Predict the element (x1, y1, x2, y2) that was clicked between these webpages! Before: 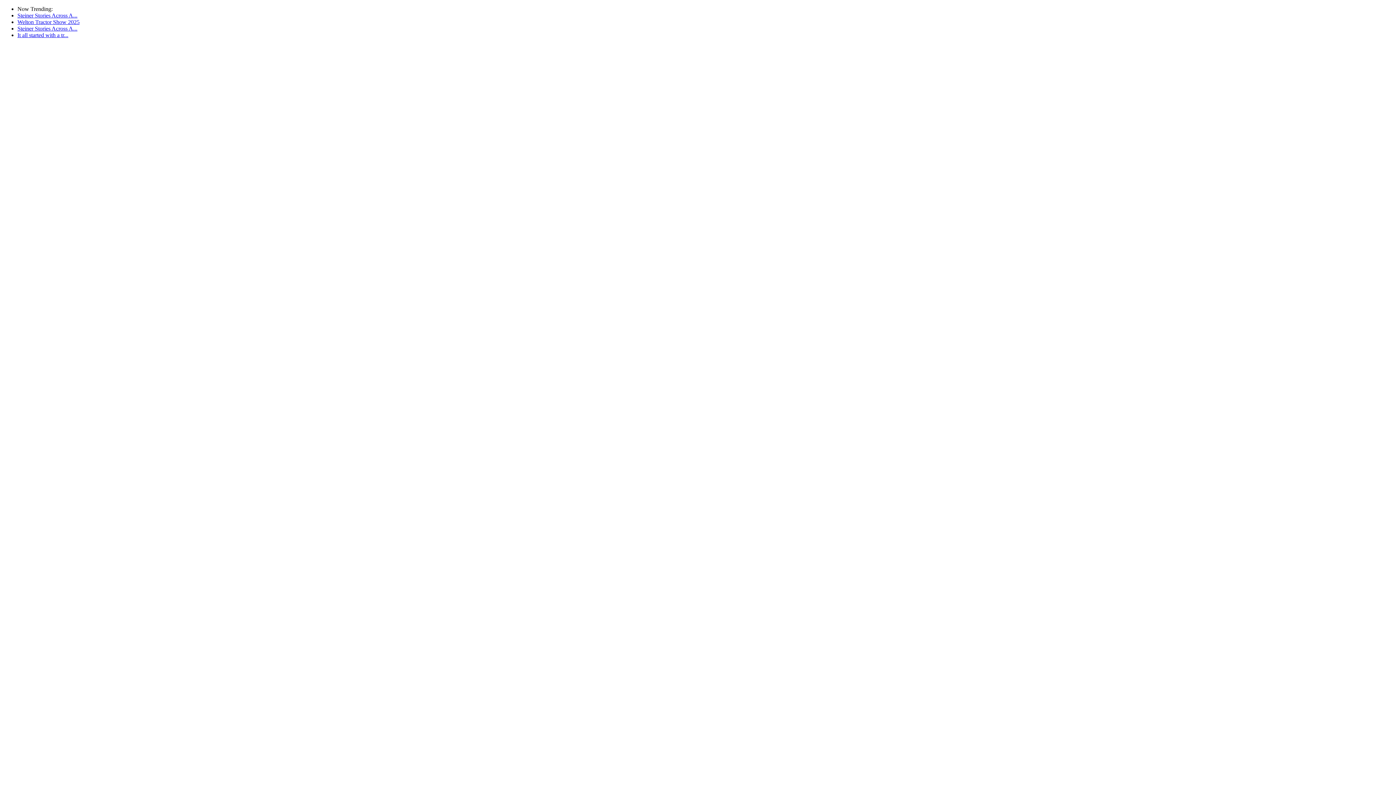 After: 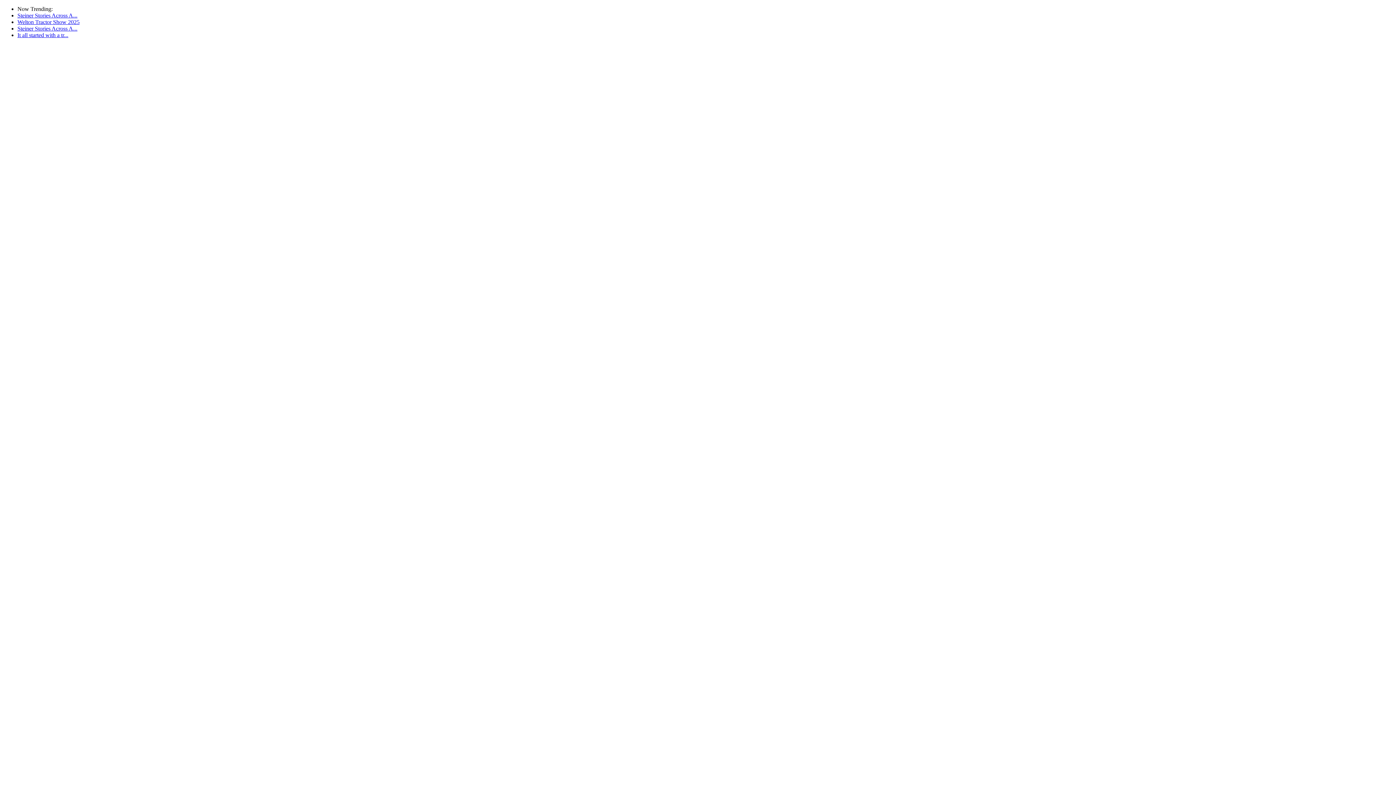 Action: bbox: (17, 12, 77, 18) label: Steiner Stories Across A...